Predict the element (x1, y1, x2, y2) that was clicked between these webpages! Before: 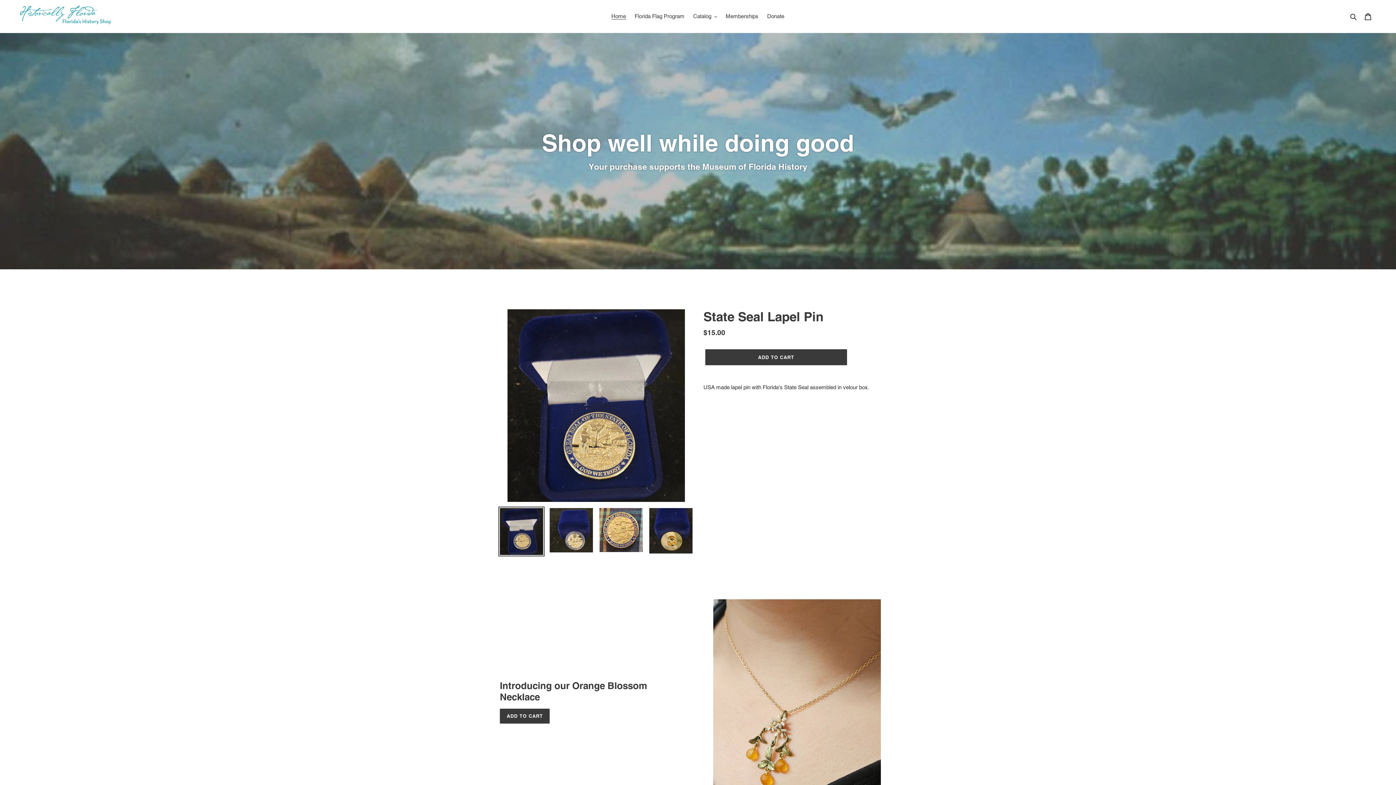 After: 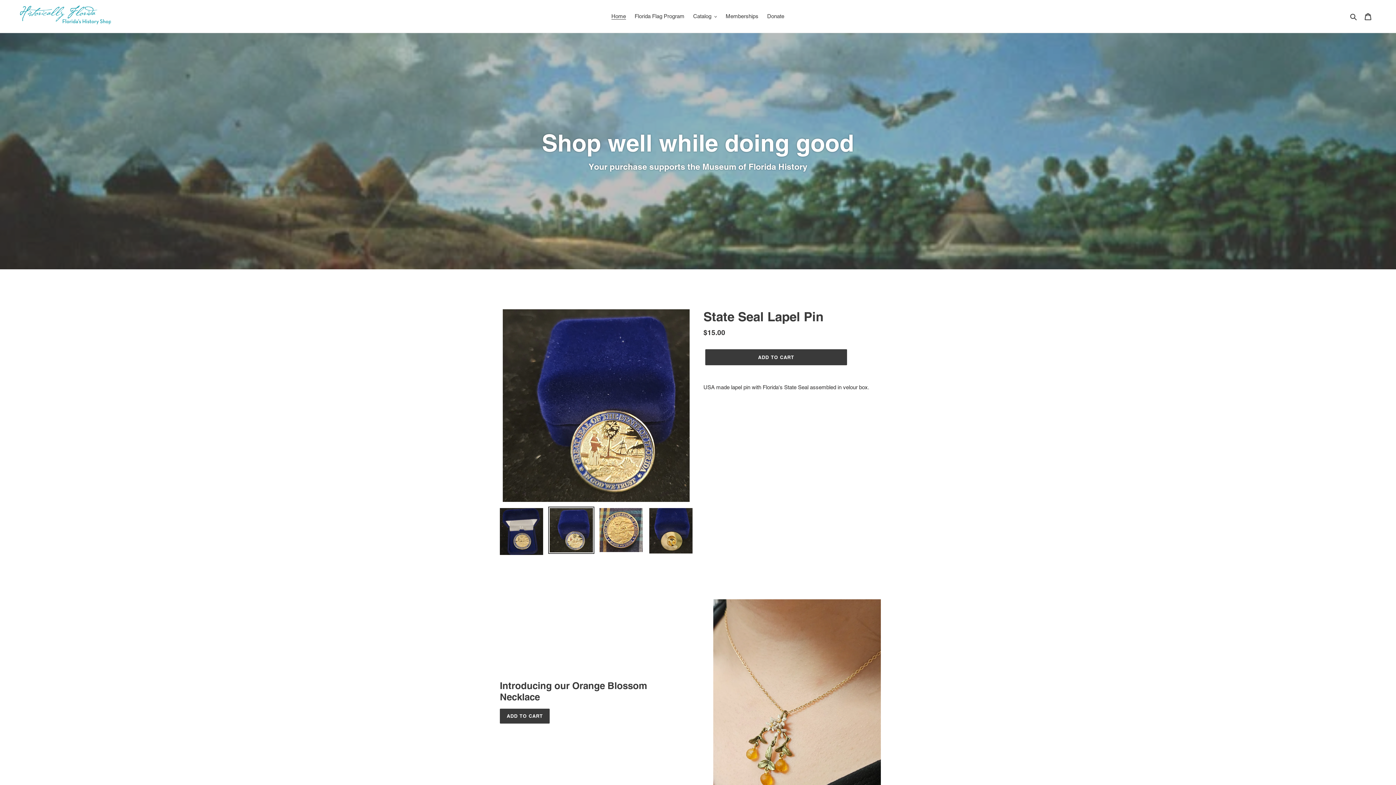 Action: bbox: (548, 506, 594, 554)